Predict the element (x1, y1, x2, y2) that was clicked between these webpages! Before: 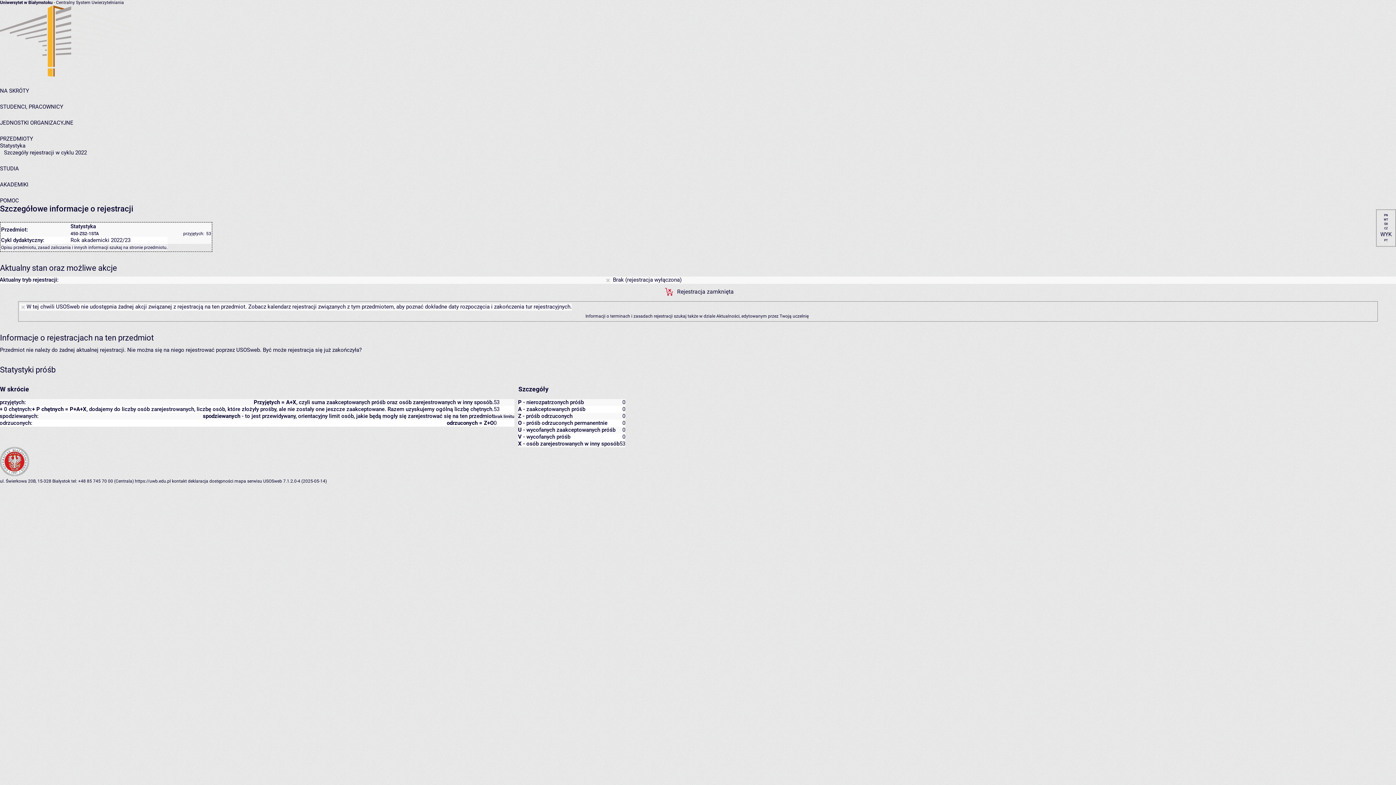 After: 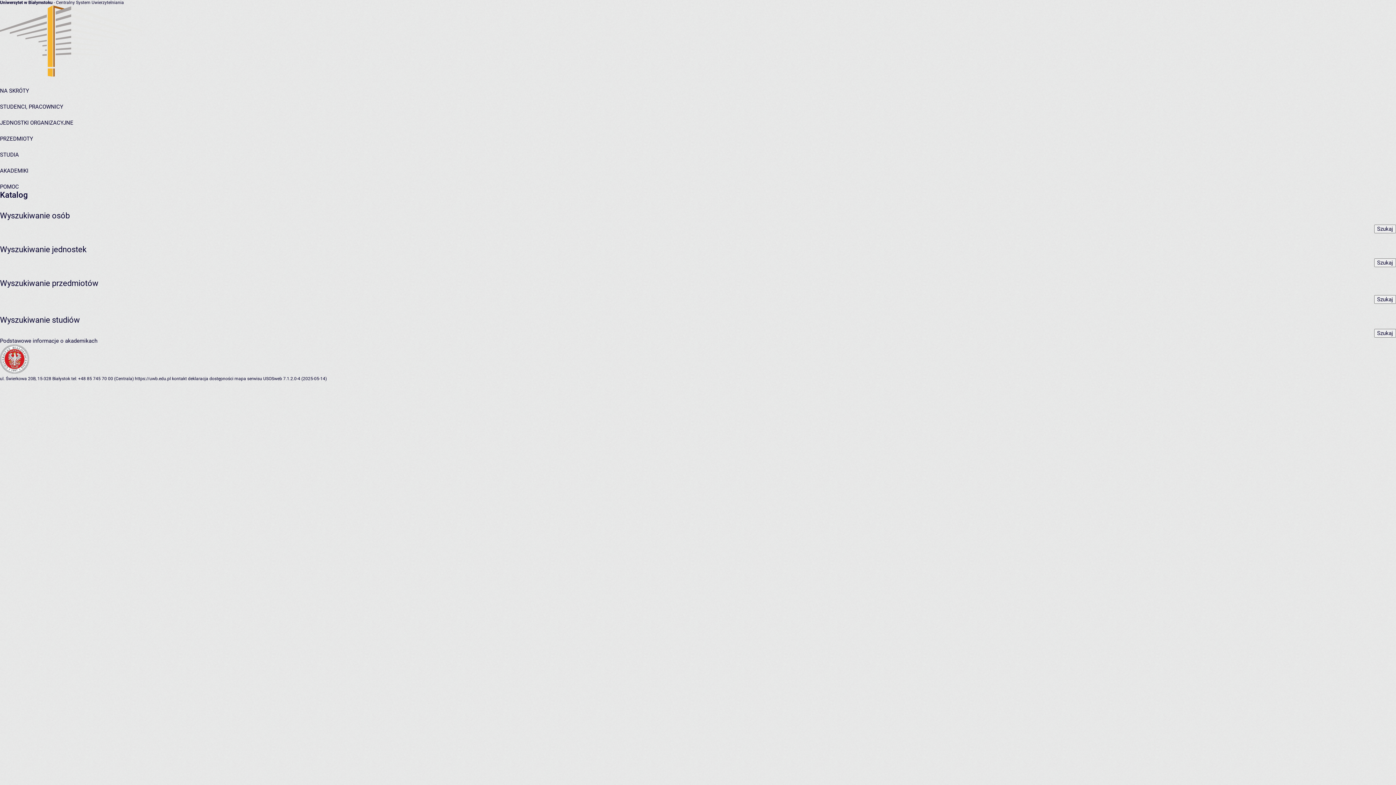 Action: label: NA SKRÓTY bbox: (0, 87, 29, 94)